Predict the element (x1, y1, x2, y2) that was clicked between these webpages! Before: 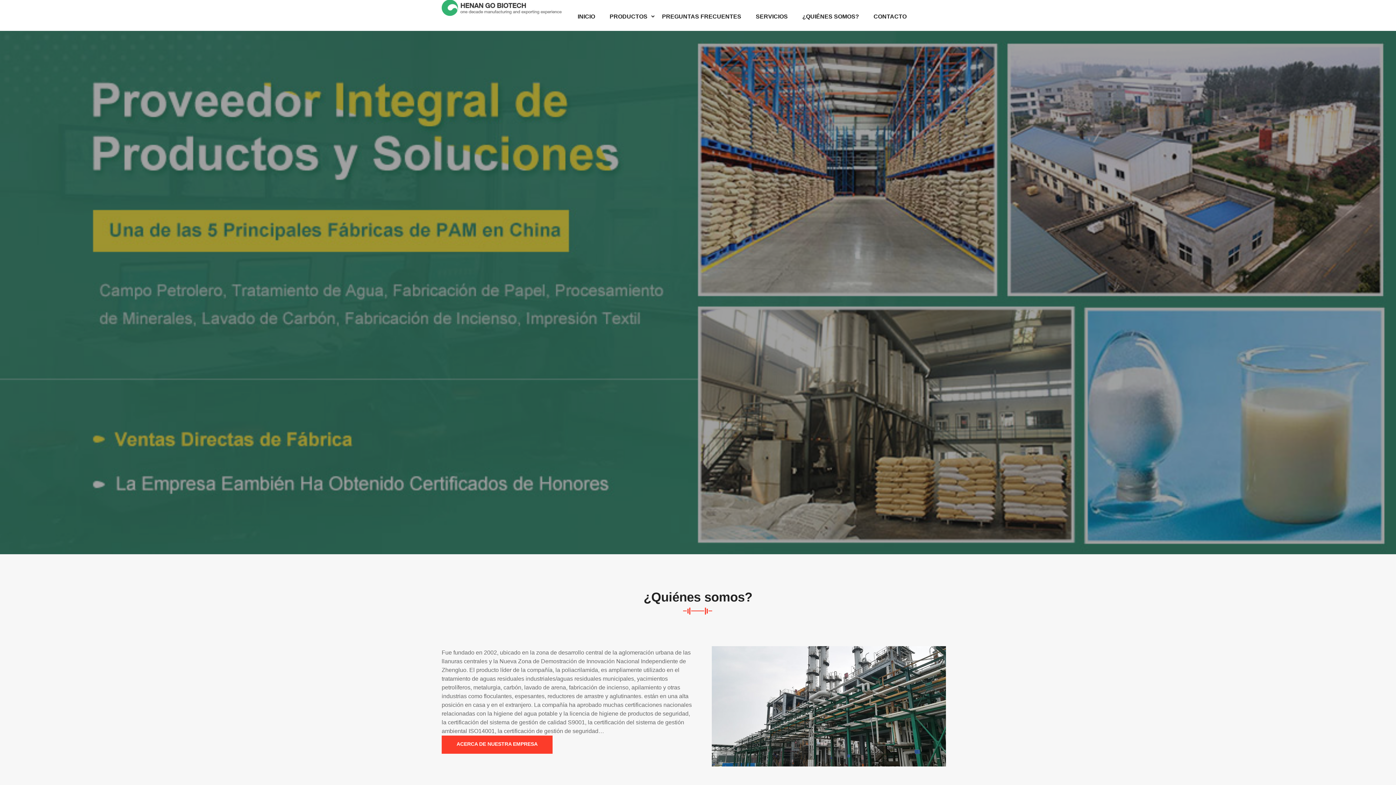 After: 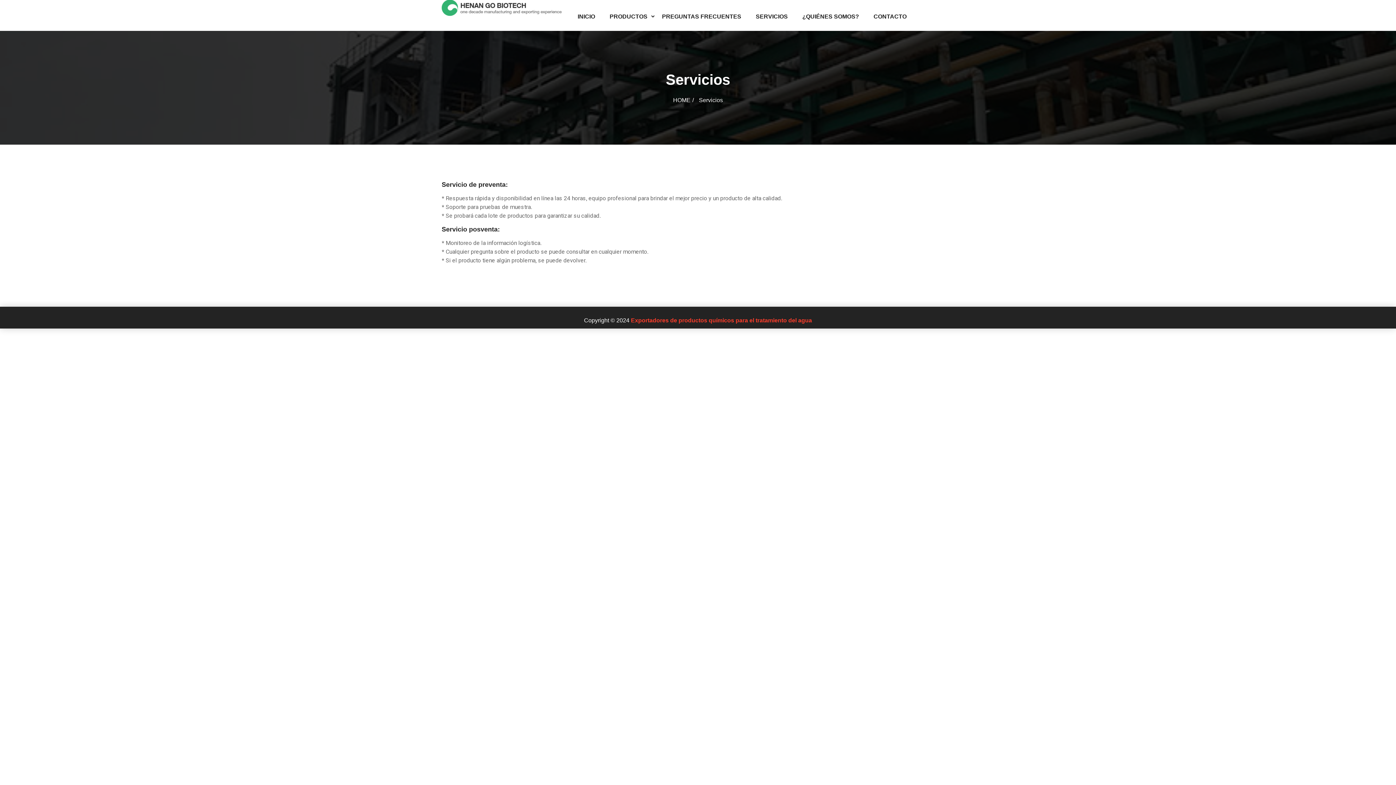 Action: label: SERVICIOS bbox: (750, 12, 793, 21)